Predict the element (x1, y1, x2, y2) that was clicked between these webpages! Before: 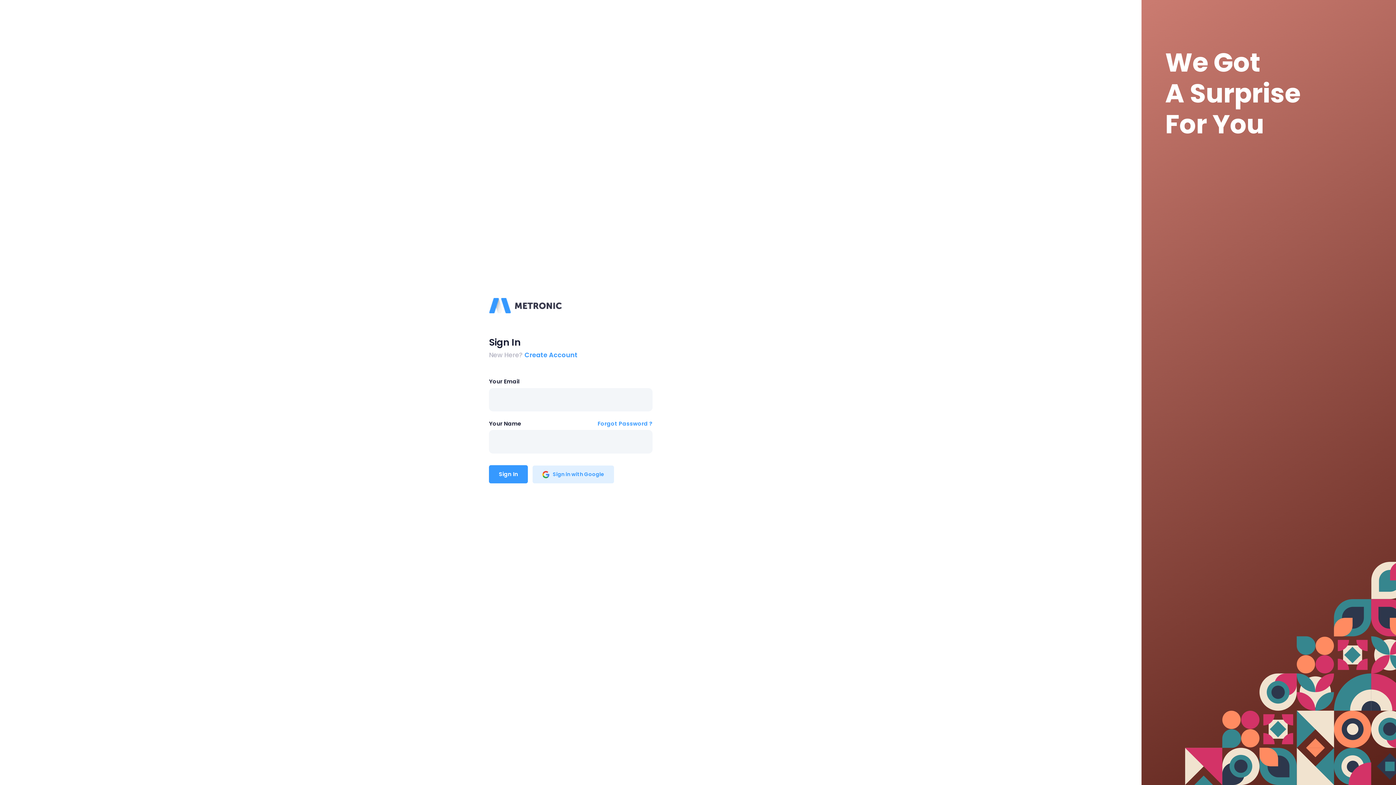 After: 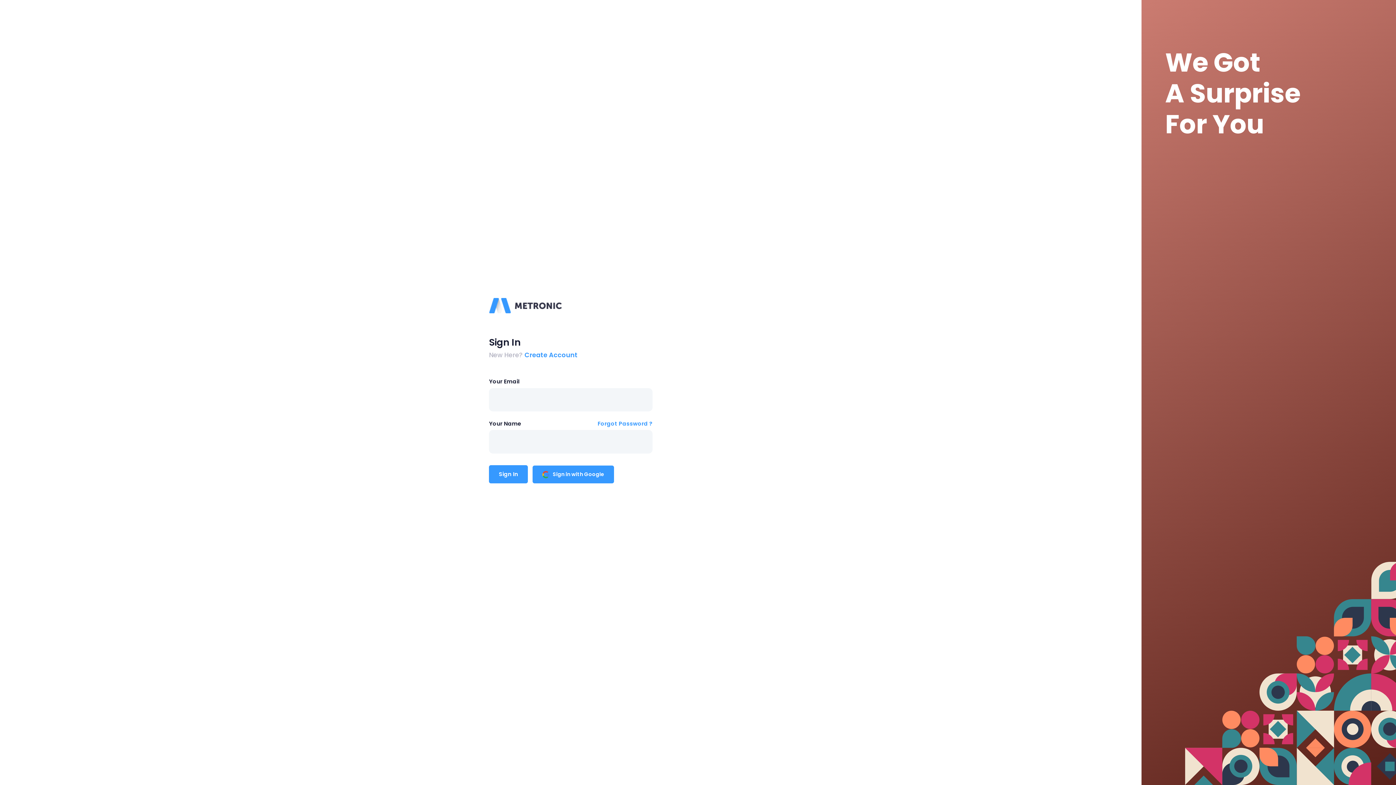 Action: bbox: (532, 465, 614, 483) label:  Sign in with Google